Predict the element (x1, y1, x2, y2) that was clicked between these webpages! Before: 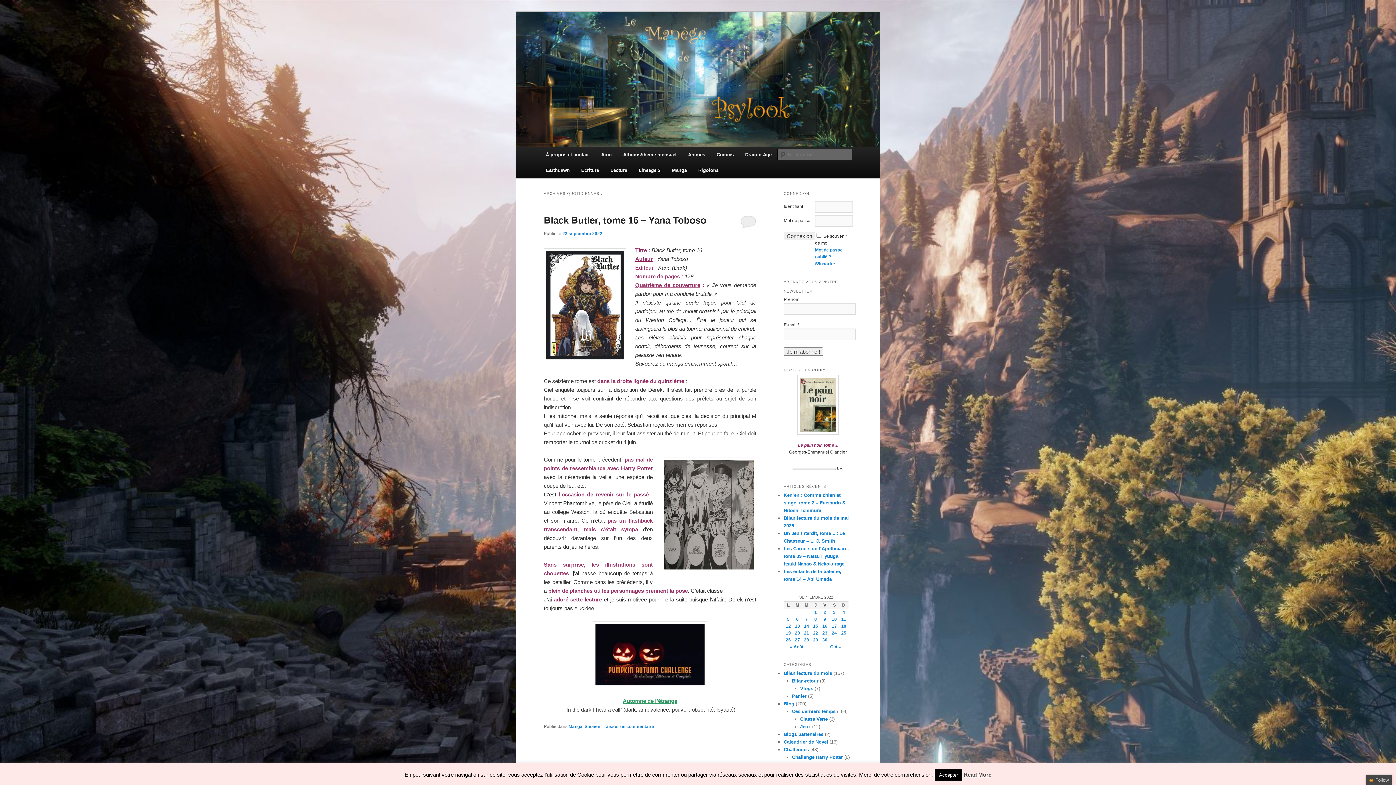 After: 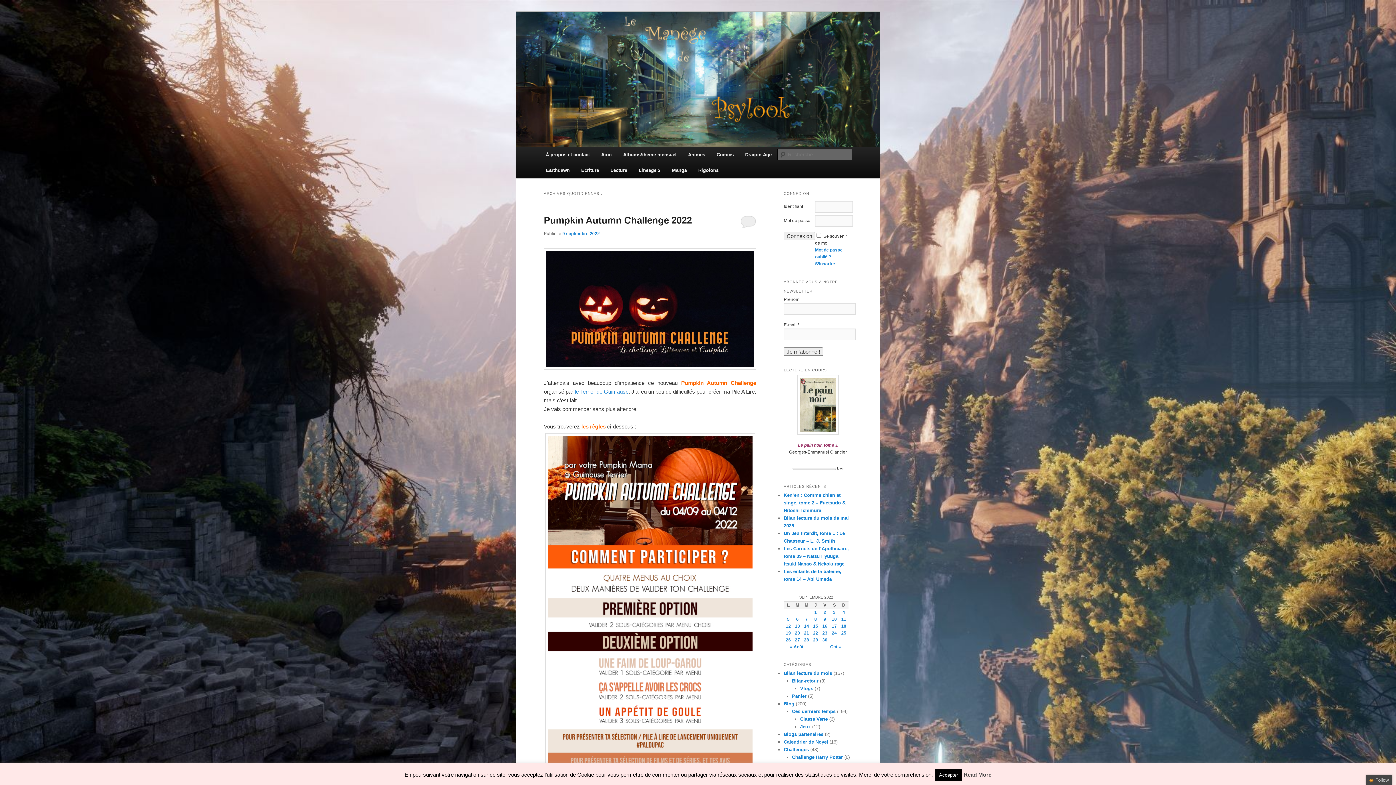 Action: bbox: (823, 617, 826, 622) label: Publications publiées sur 9 September 2022